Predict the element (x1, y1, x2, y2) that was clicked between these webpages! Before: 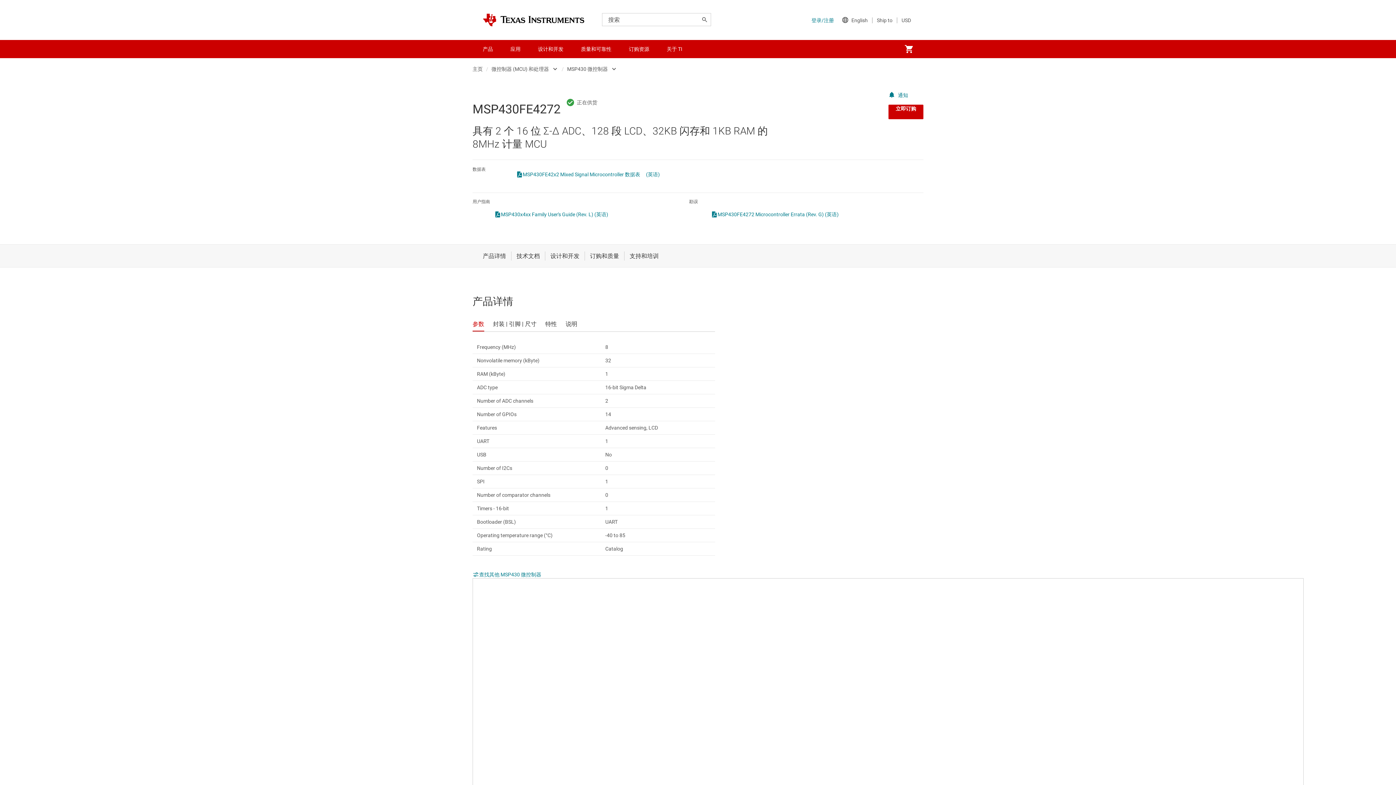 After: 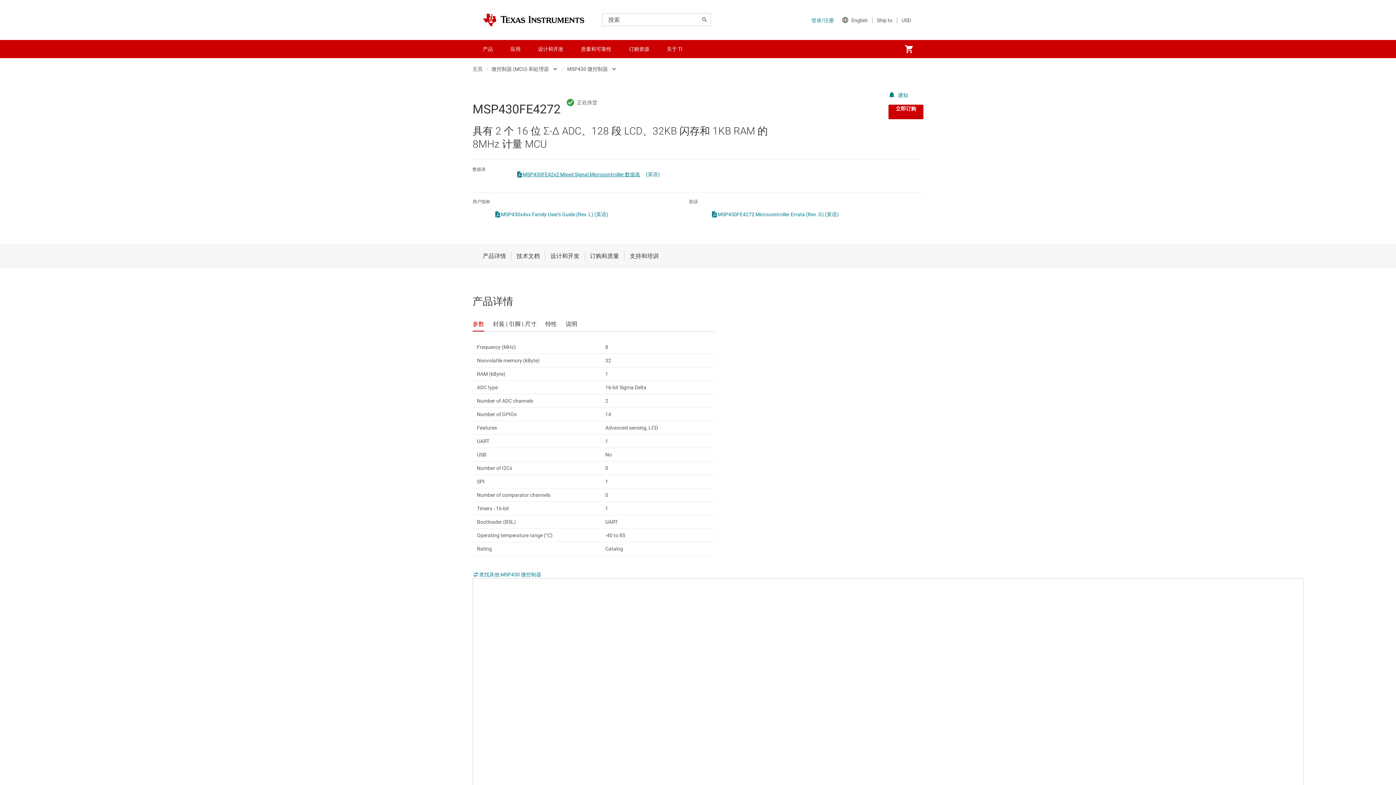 Action: bbox: (522, 171, 640, 177) label: MSP430FE42x2 Mixed Signal Microcontroller 数据表